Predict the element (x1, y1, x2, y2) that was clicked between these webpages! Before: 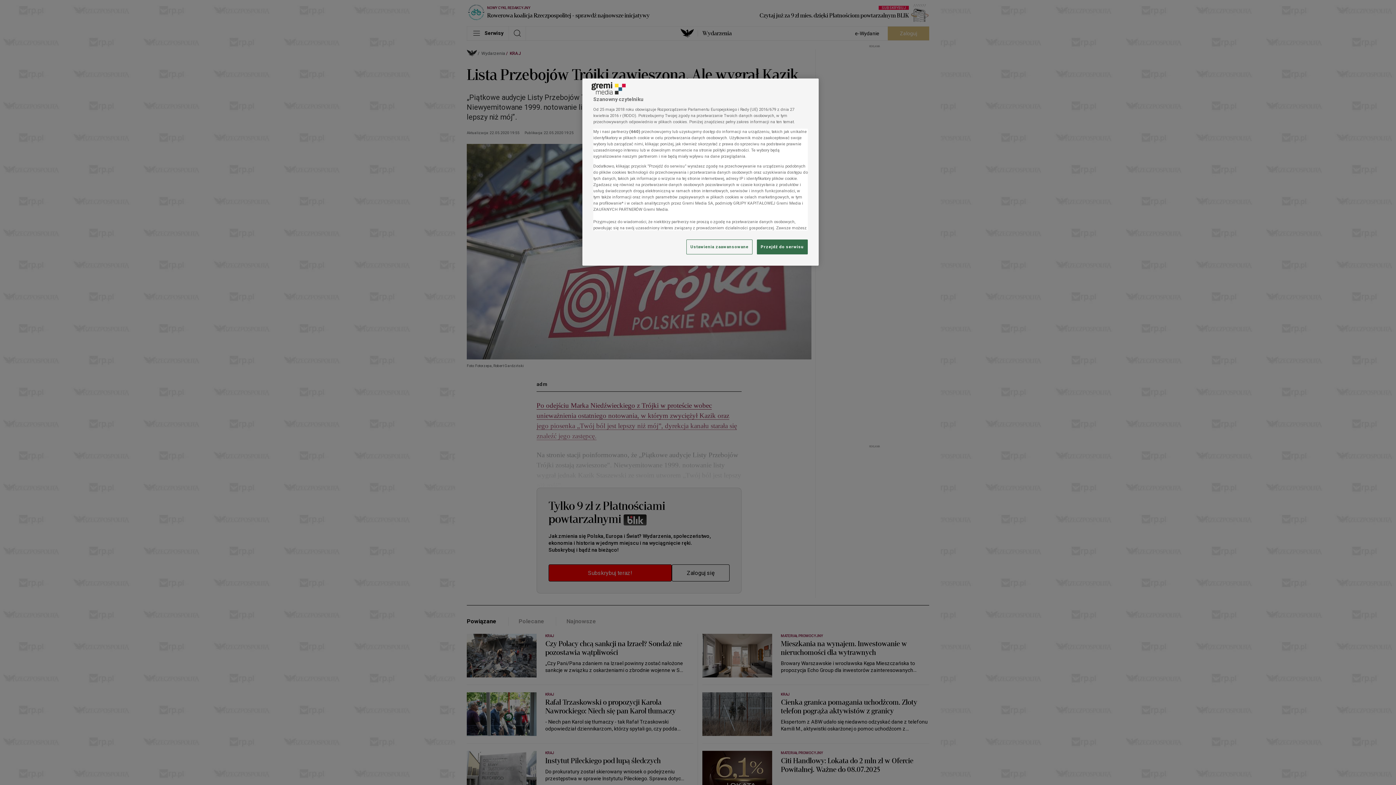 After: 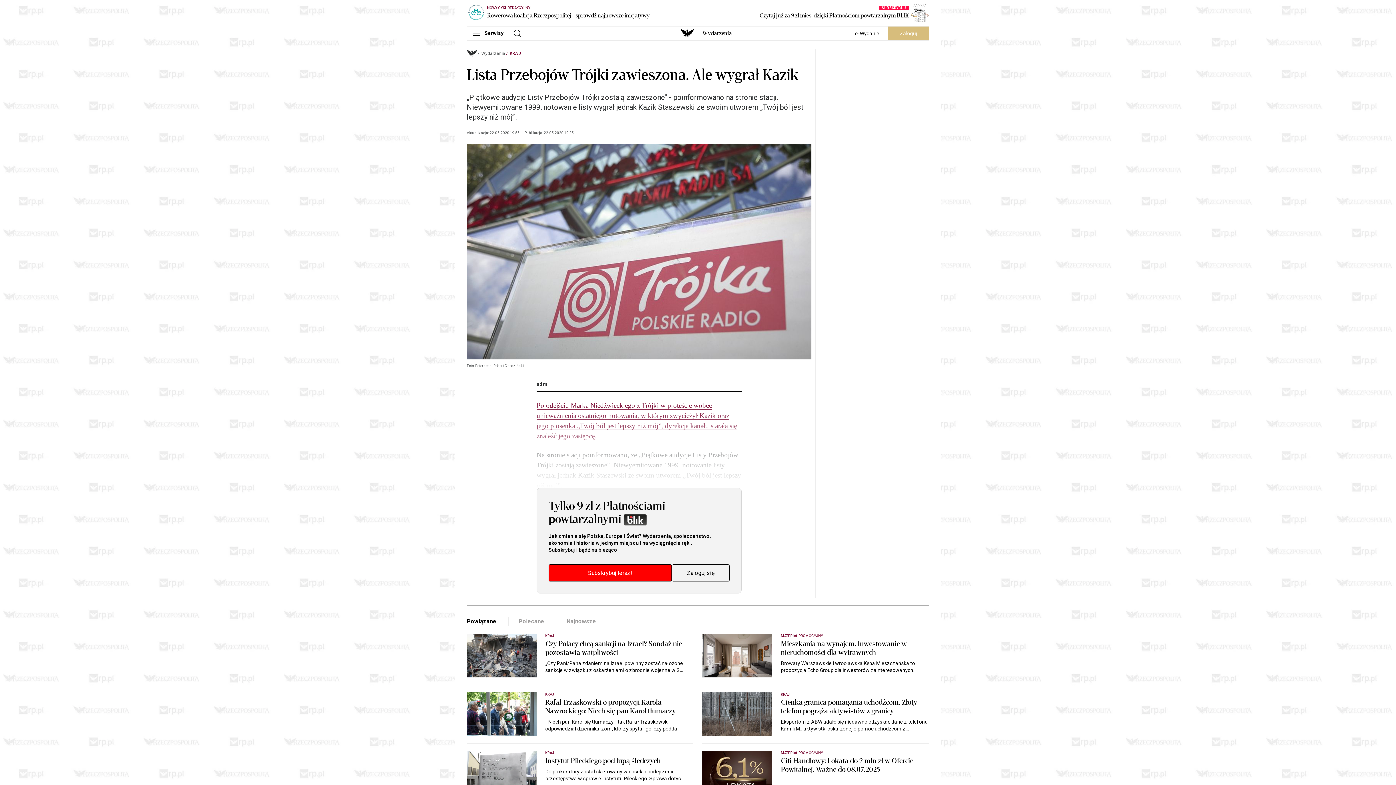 Action: label: Przejdź do serwisu bbox: (757, 239, 808, 254)